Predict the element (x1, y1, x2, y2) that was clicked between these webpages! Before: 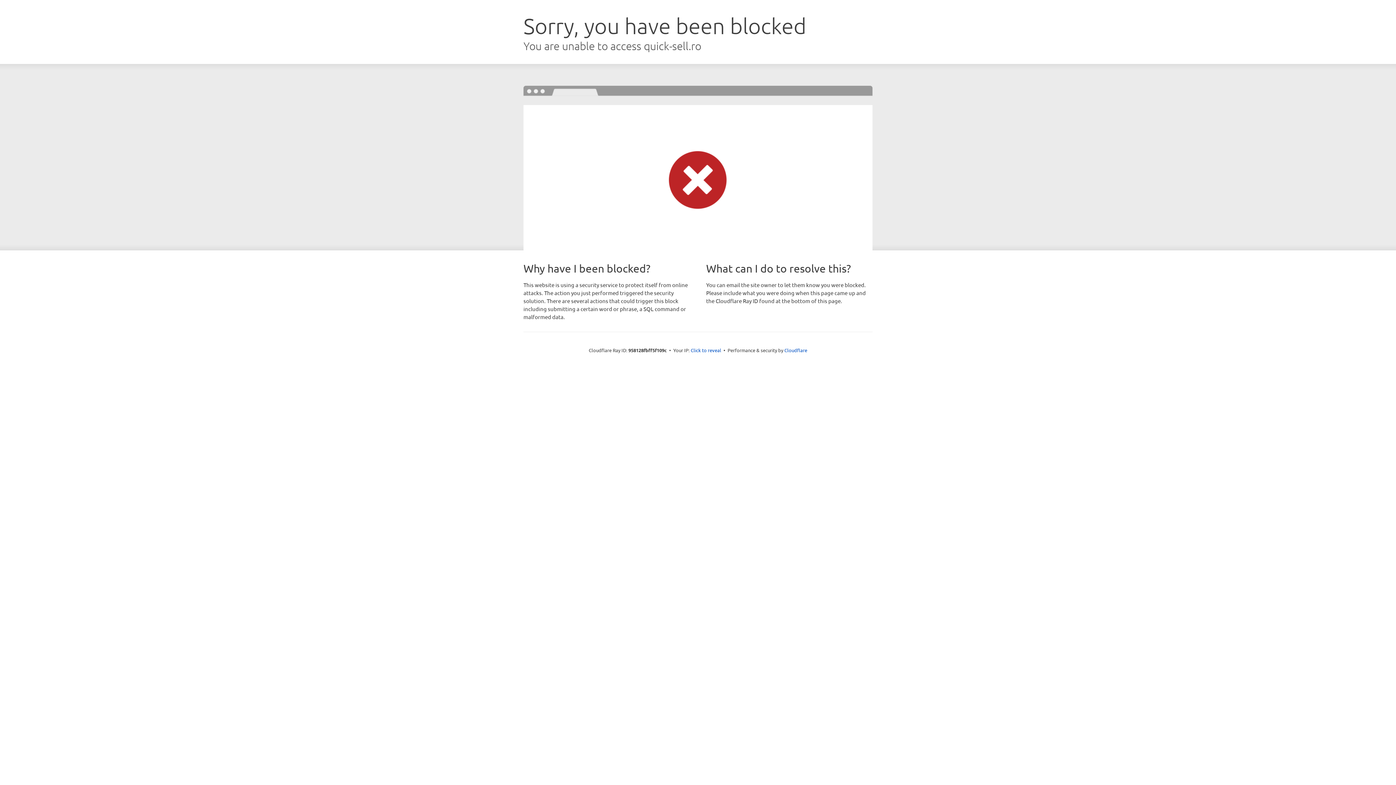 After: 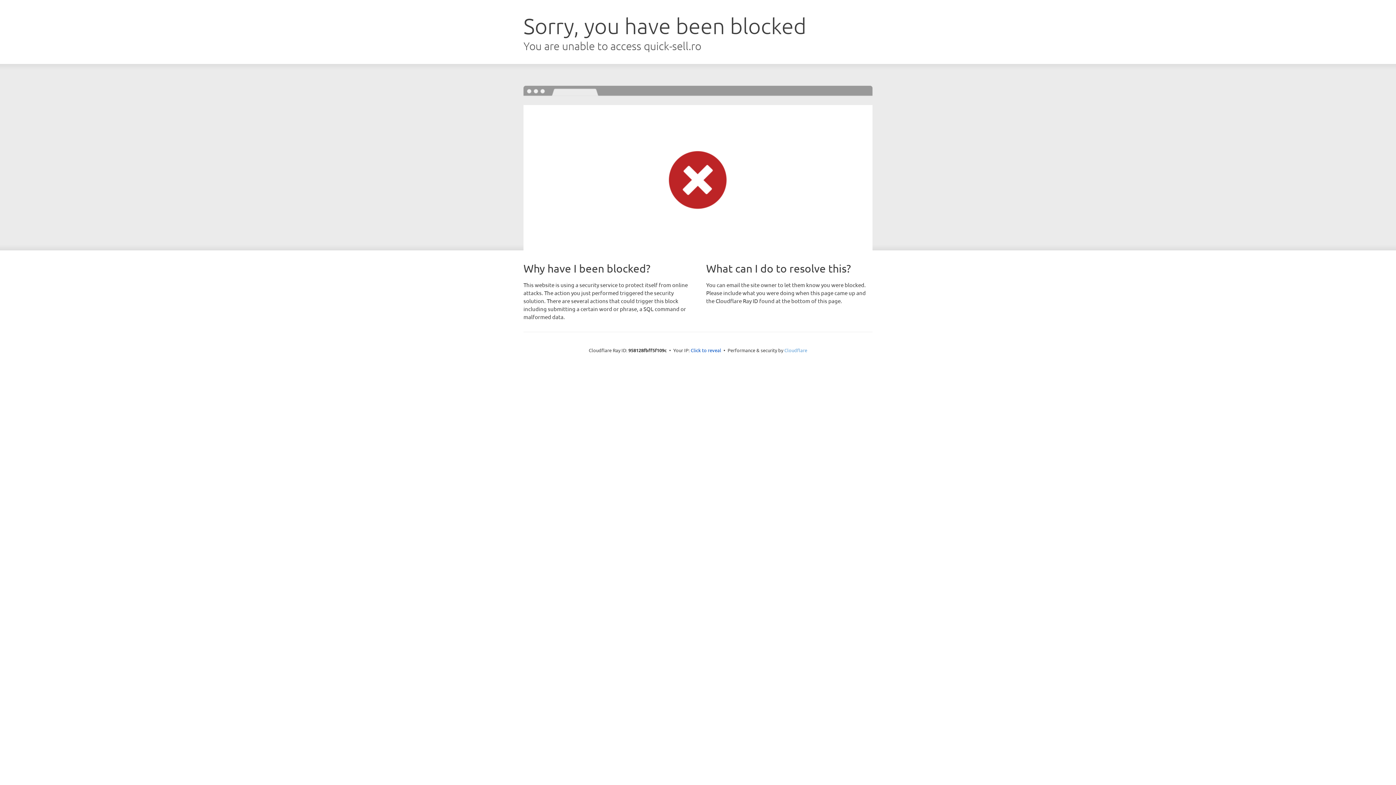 Action: bbox: (784, 347, 807, 353) label: Cloudflare